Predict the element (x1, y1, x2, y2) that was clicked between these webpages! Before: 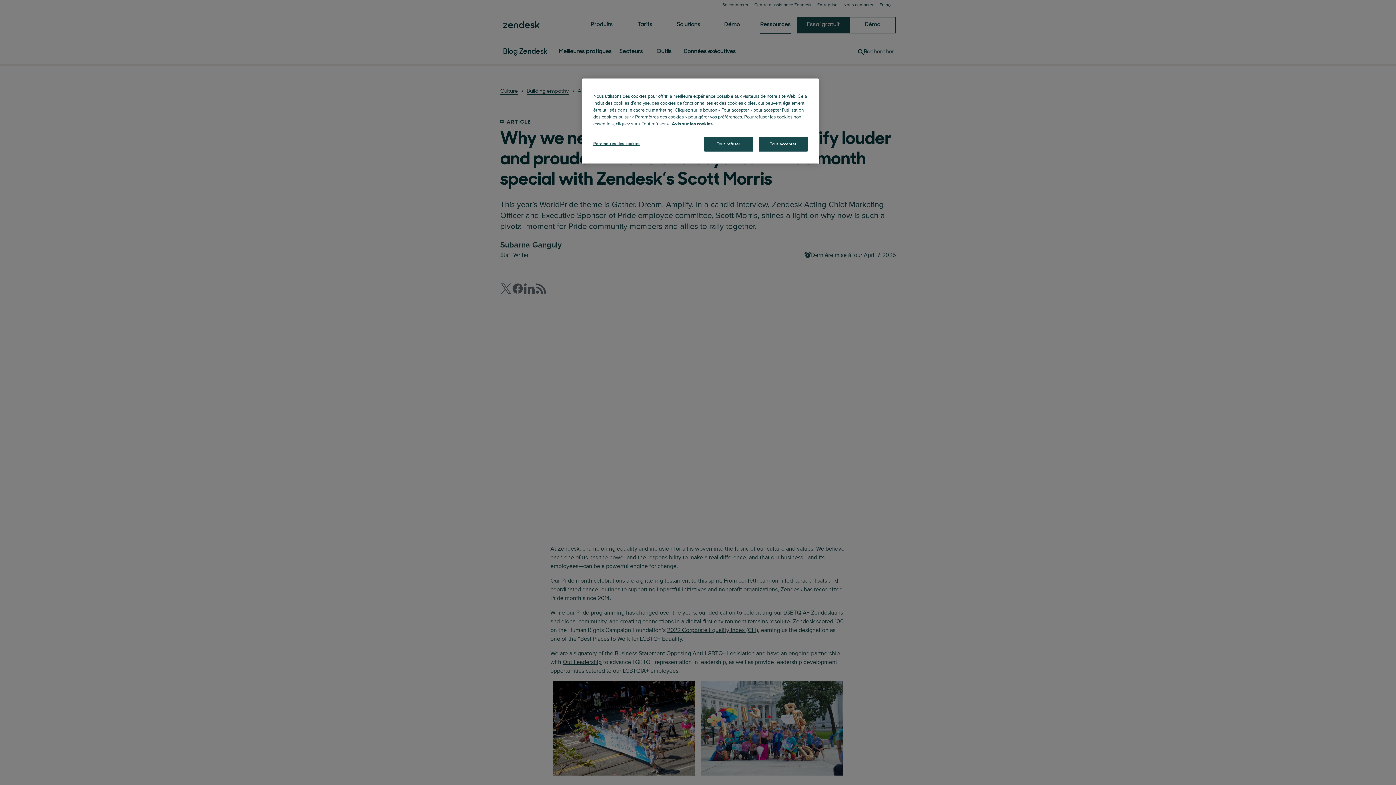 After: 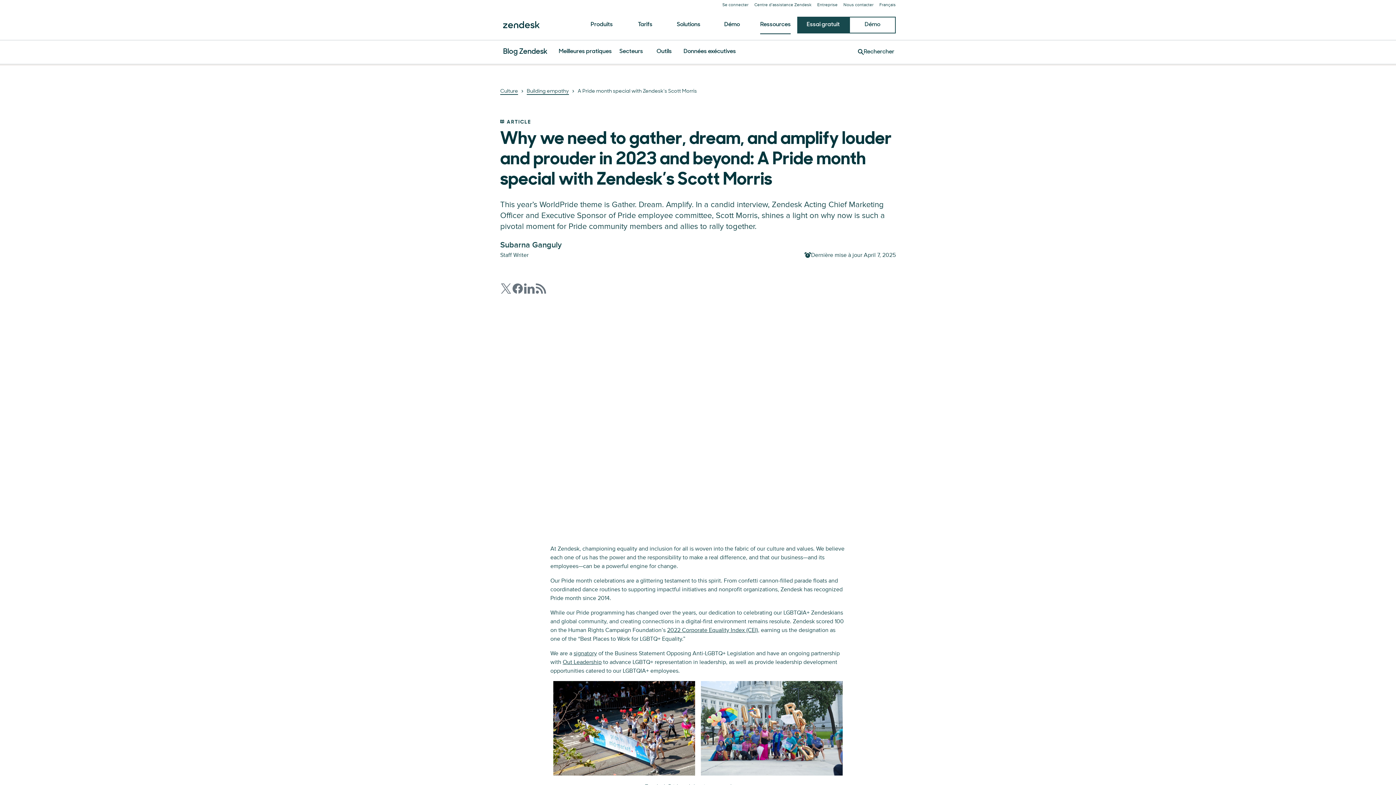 Action: label: Tout accepter bbox: (758, 136, 808, 151)